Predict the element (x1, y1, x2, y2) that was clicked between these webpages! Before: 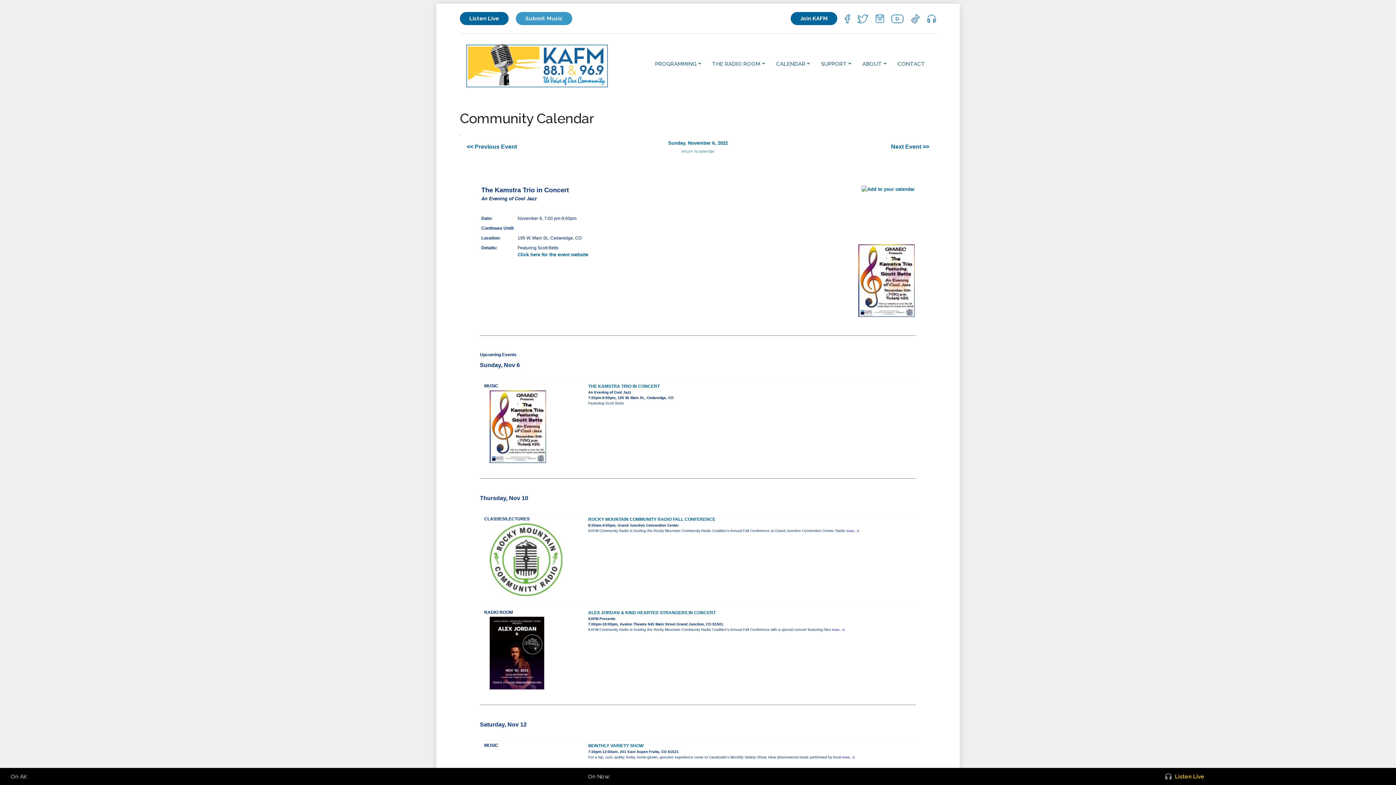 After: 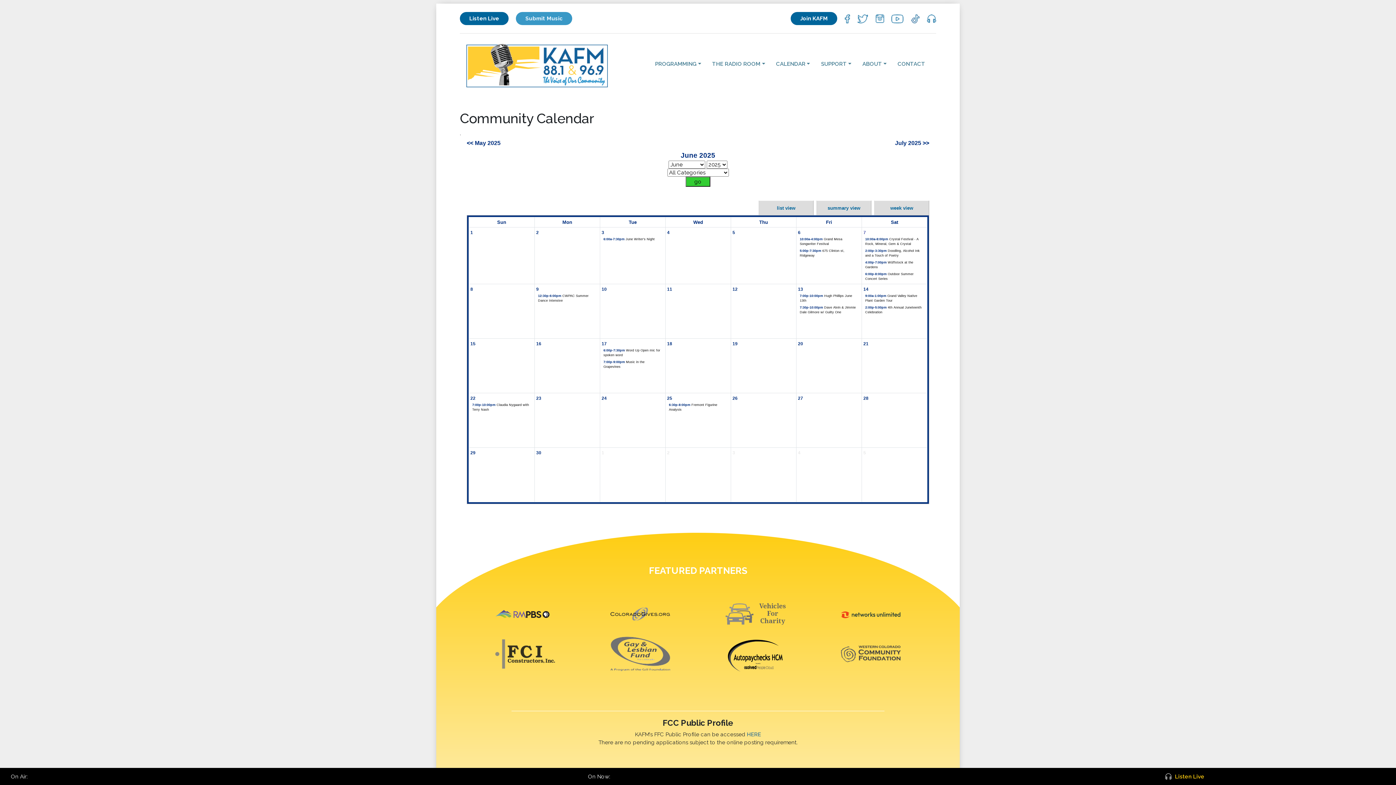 Action: label: return to calendar bbox: (681, 149, 714, 153)